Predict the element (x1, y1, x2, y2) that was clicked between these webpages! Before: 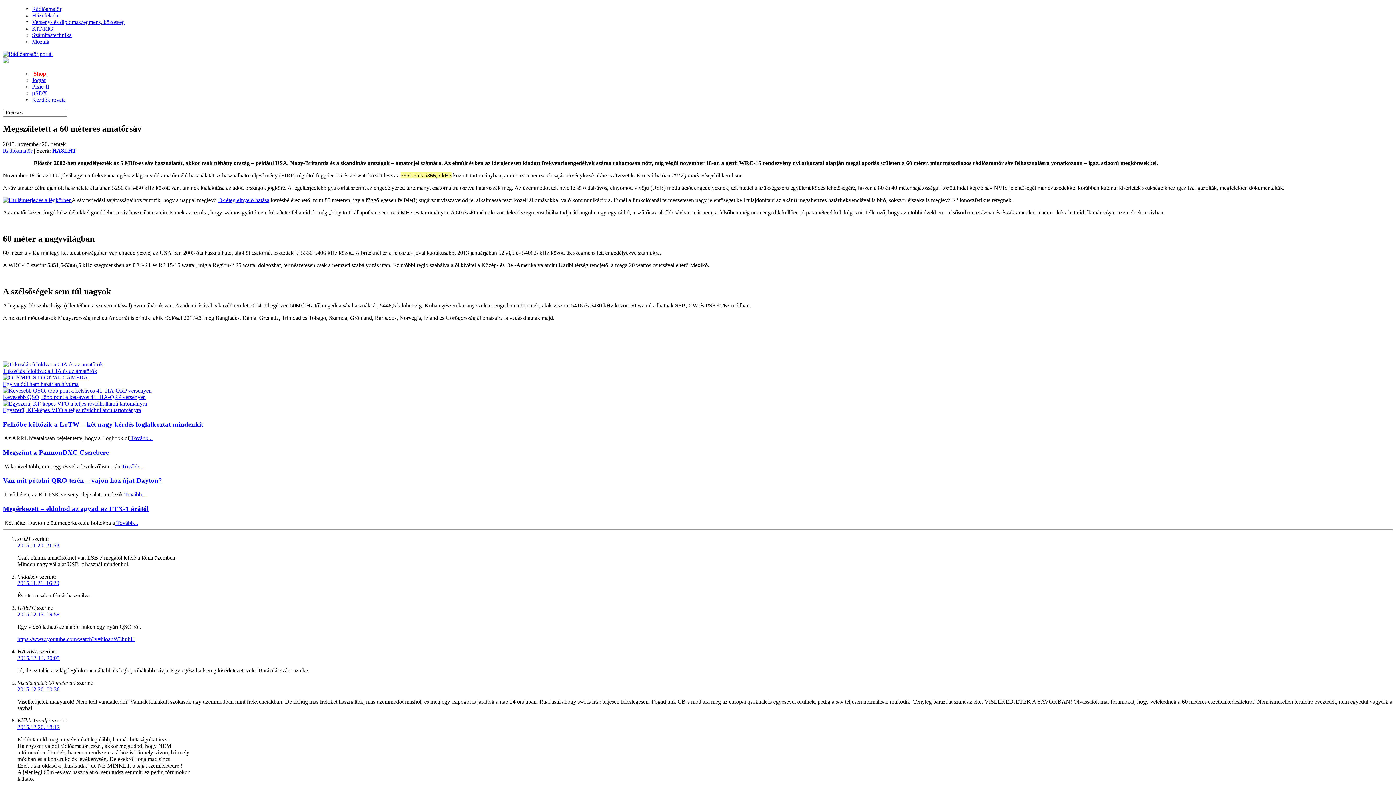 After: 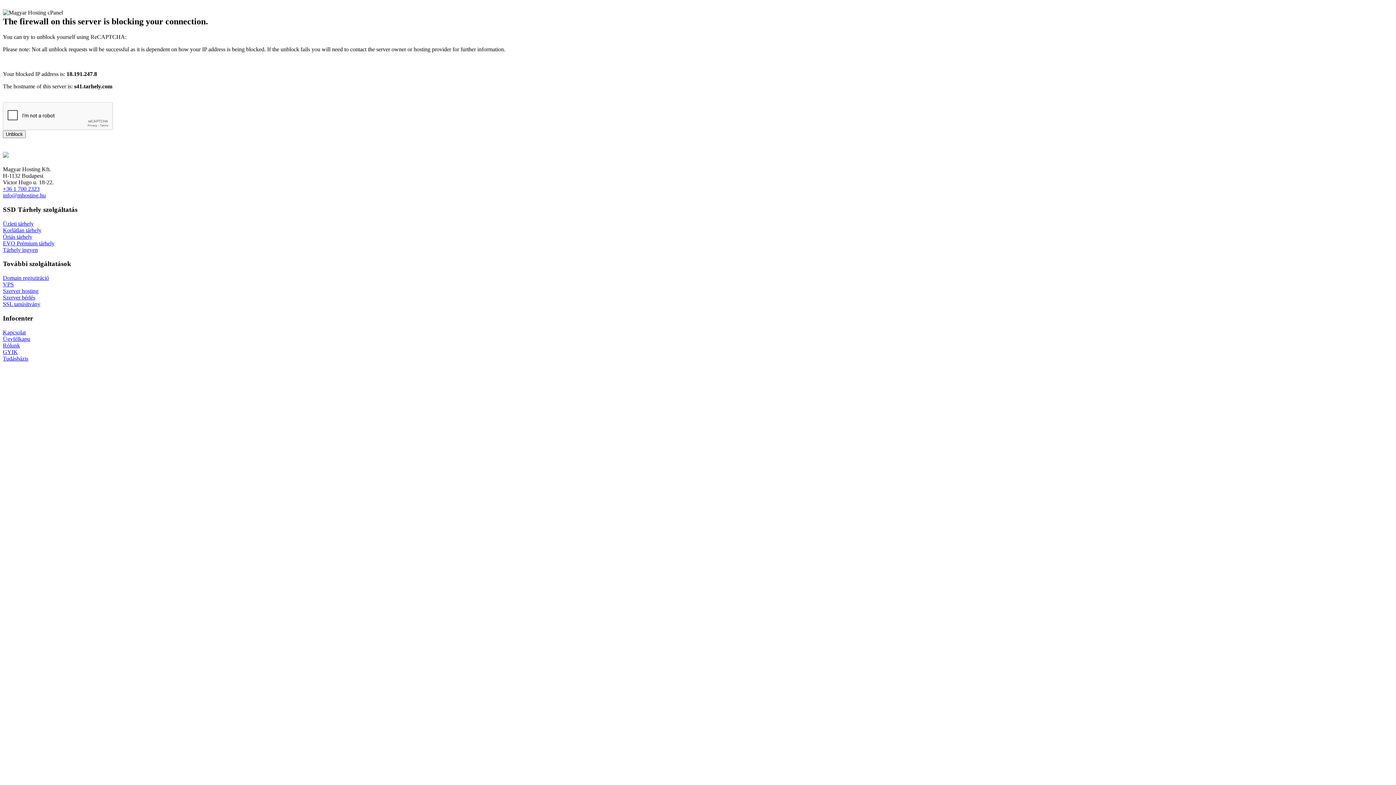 Action: bbox: (120, 463, 143, 469) label:  Tovább...